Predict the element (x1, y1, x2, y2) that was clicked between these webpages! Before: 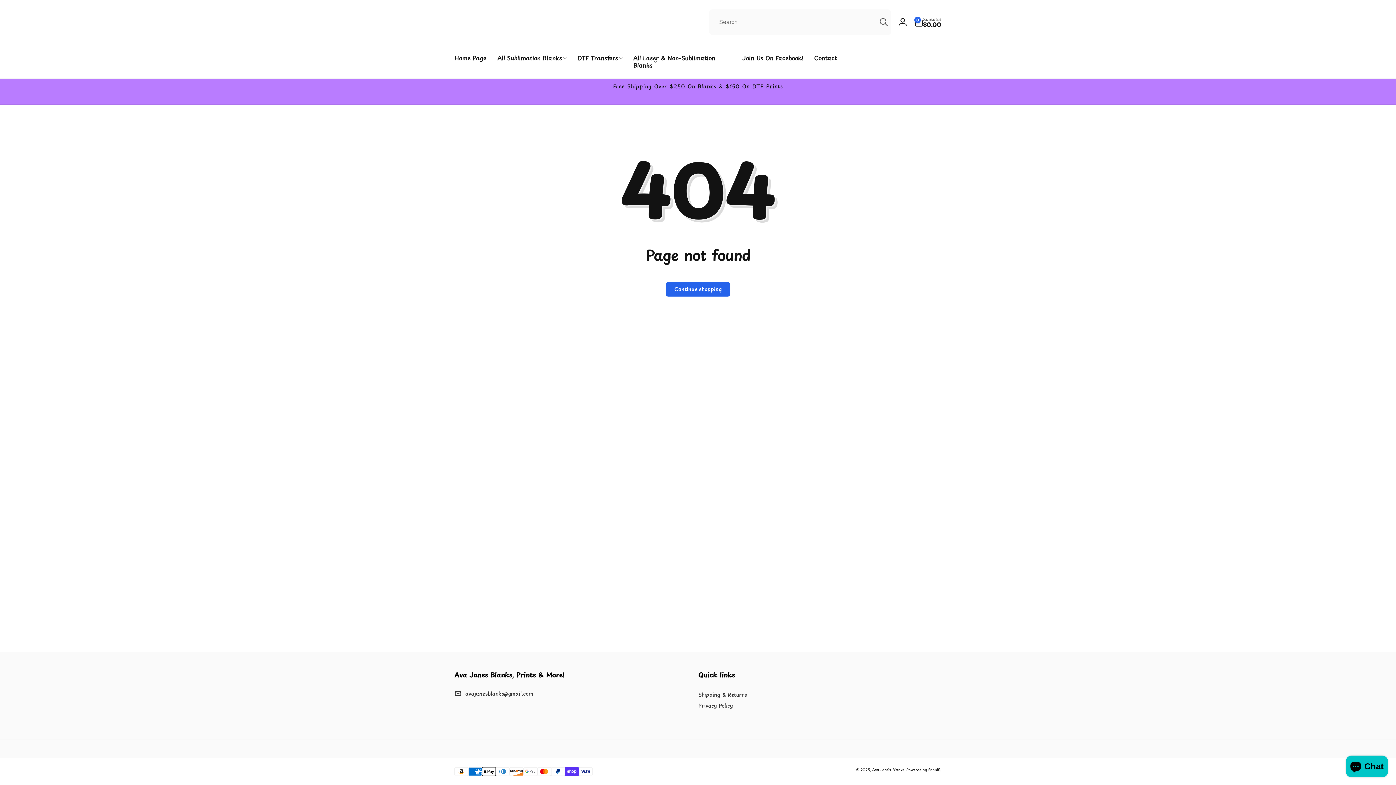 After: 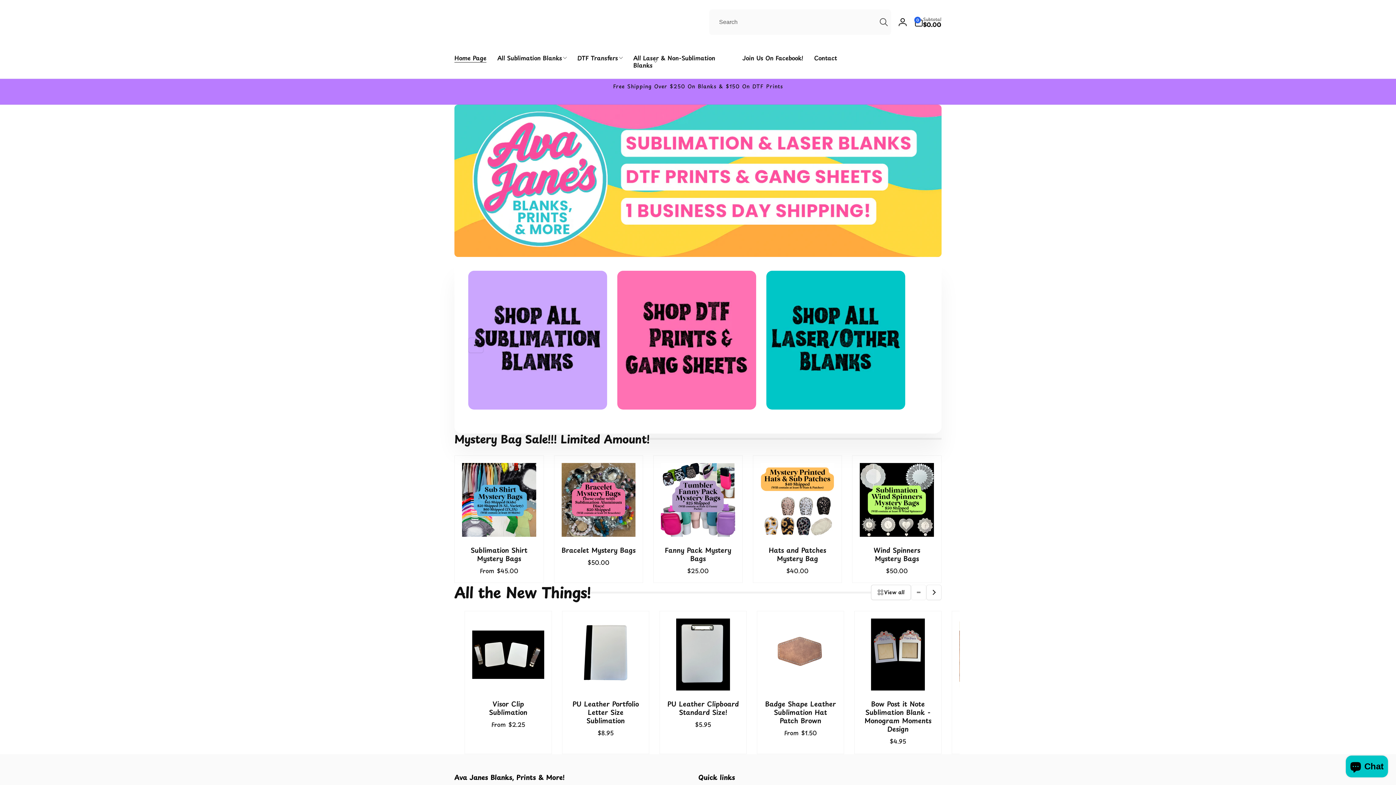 Action: bbox: (449, 44, 492, 71) label: Home Page